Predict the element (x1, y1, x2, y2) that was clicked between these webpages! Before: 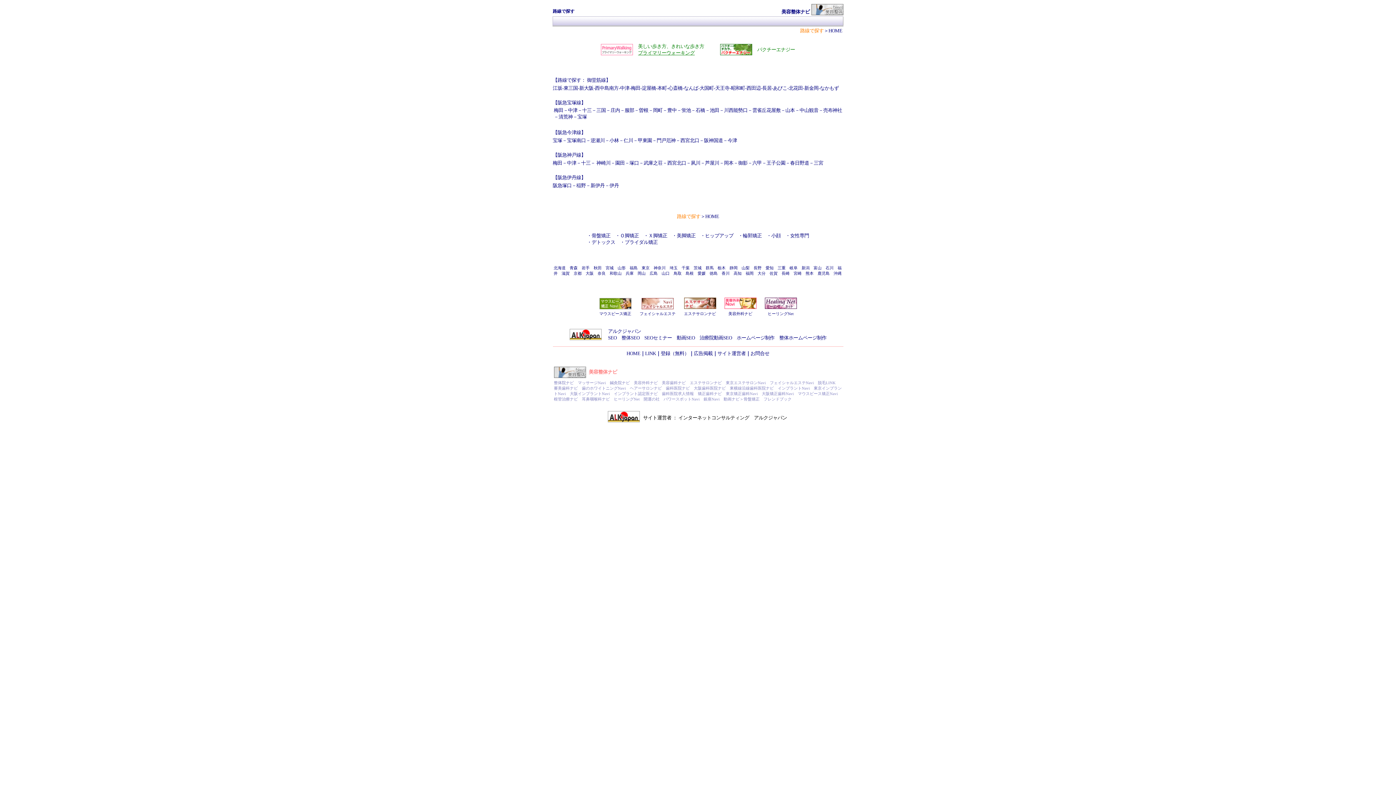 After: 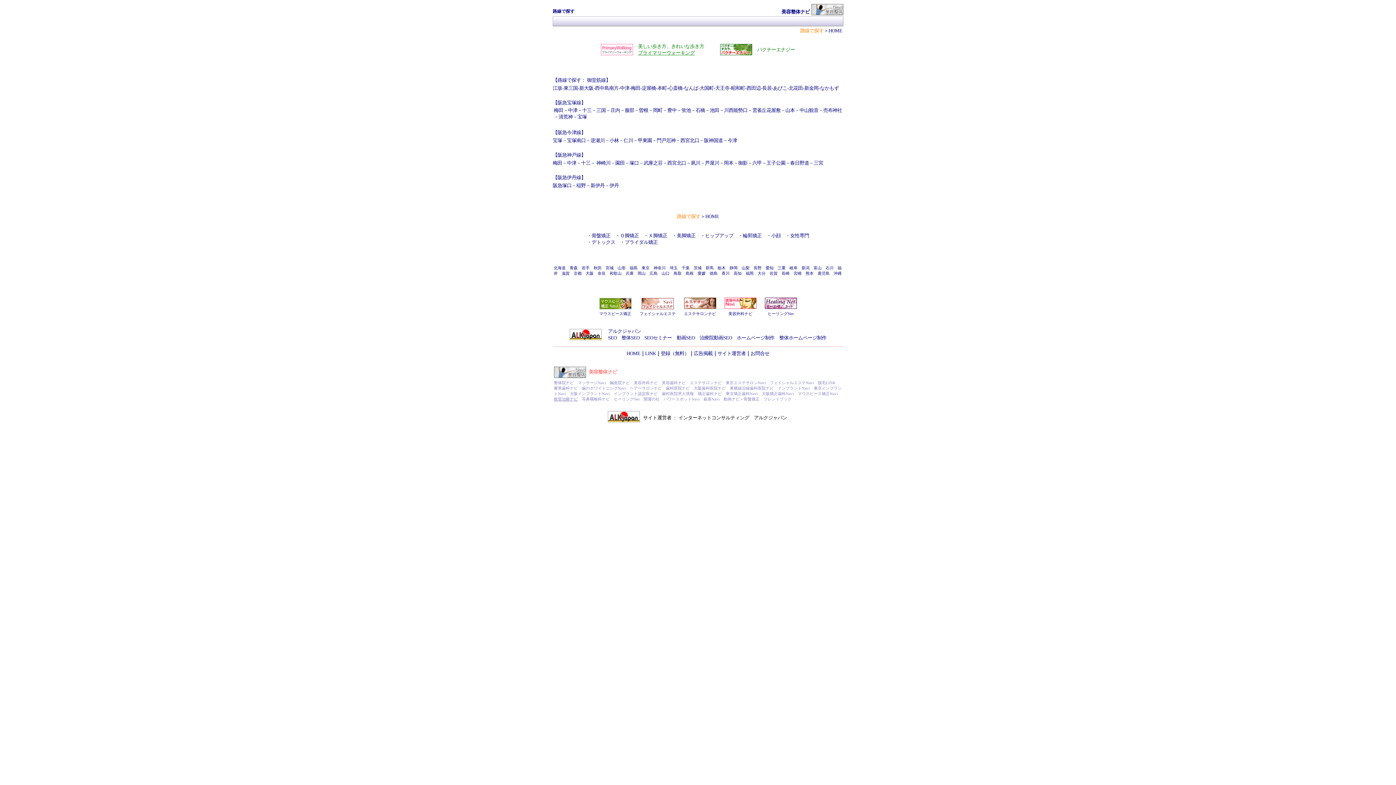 Action: label: 根管治療ナビ bbox: (554, 397, 578, 401)